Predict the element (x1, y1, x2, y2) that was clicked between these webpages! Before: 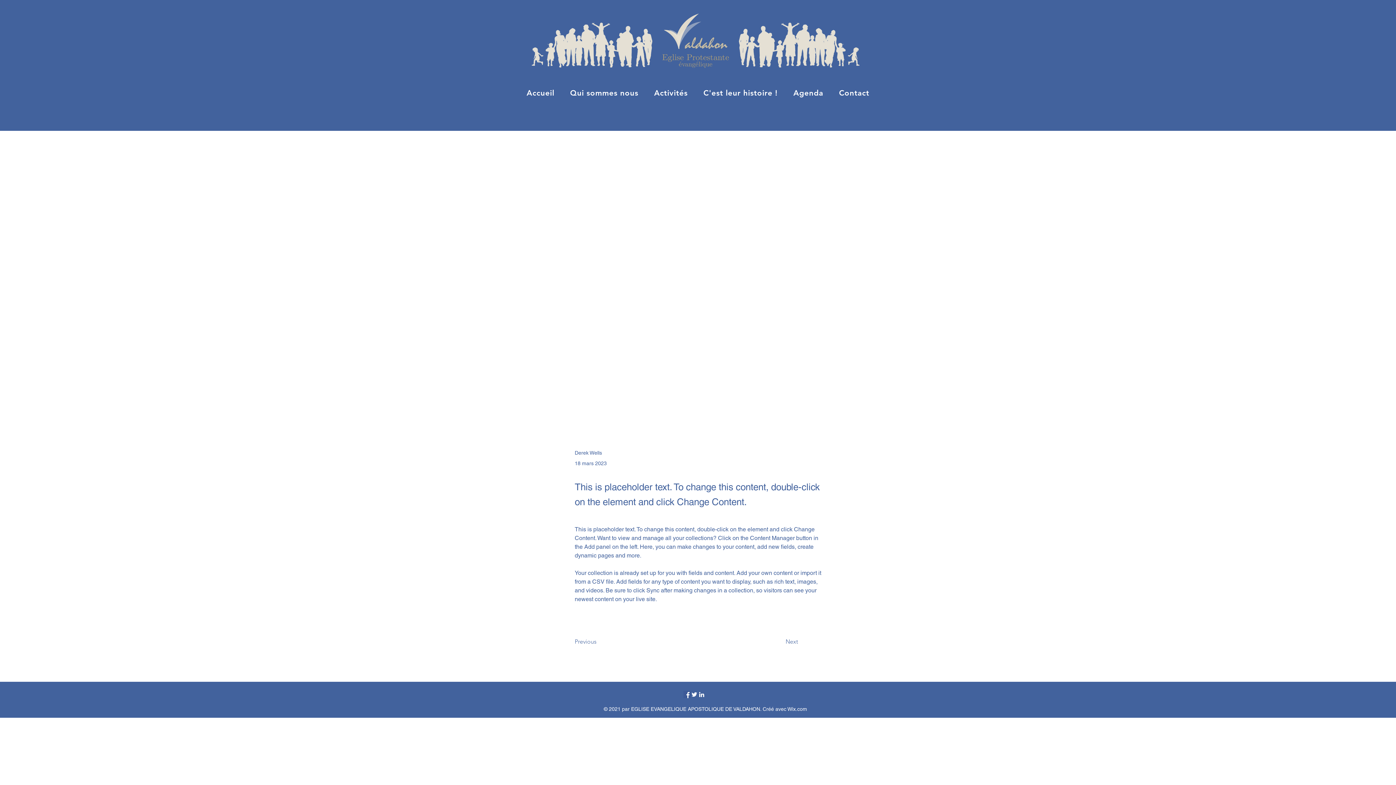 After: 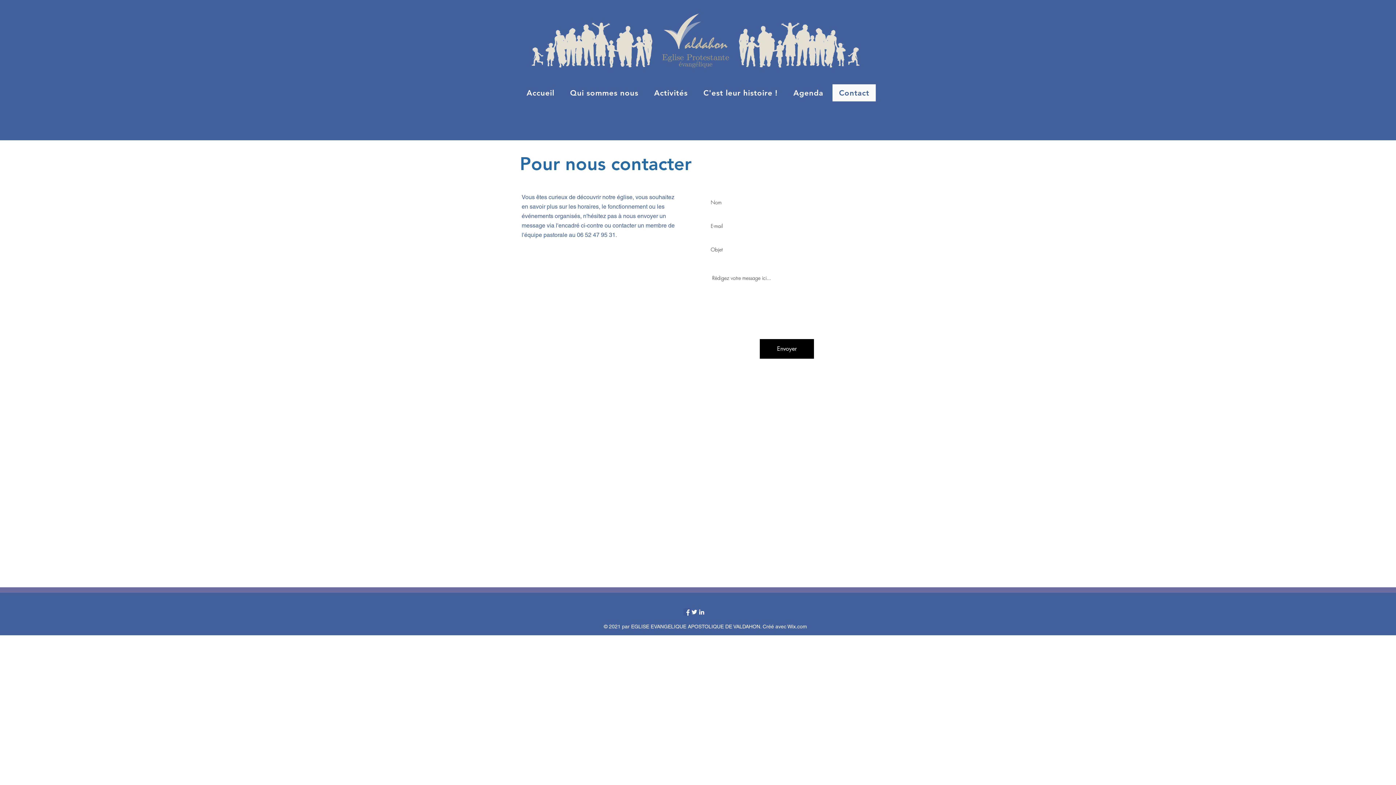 Action: bbox: (832, 84, 875, 101) label: Contact